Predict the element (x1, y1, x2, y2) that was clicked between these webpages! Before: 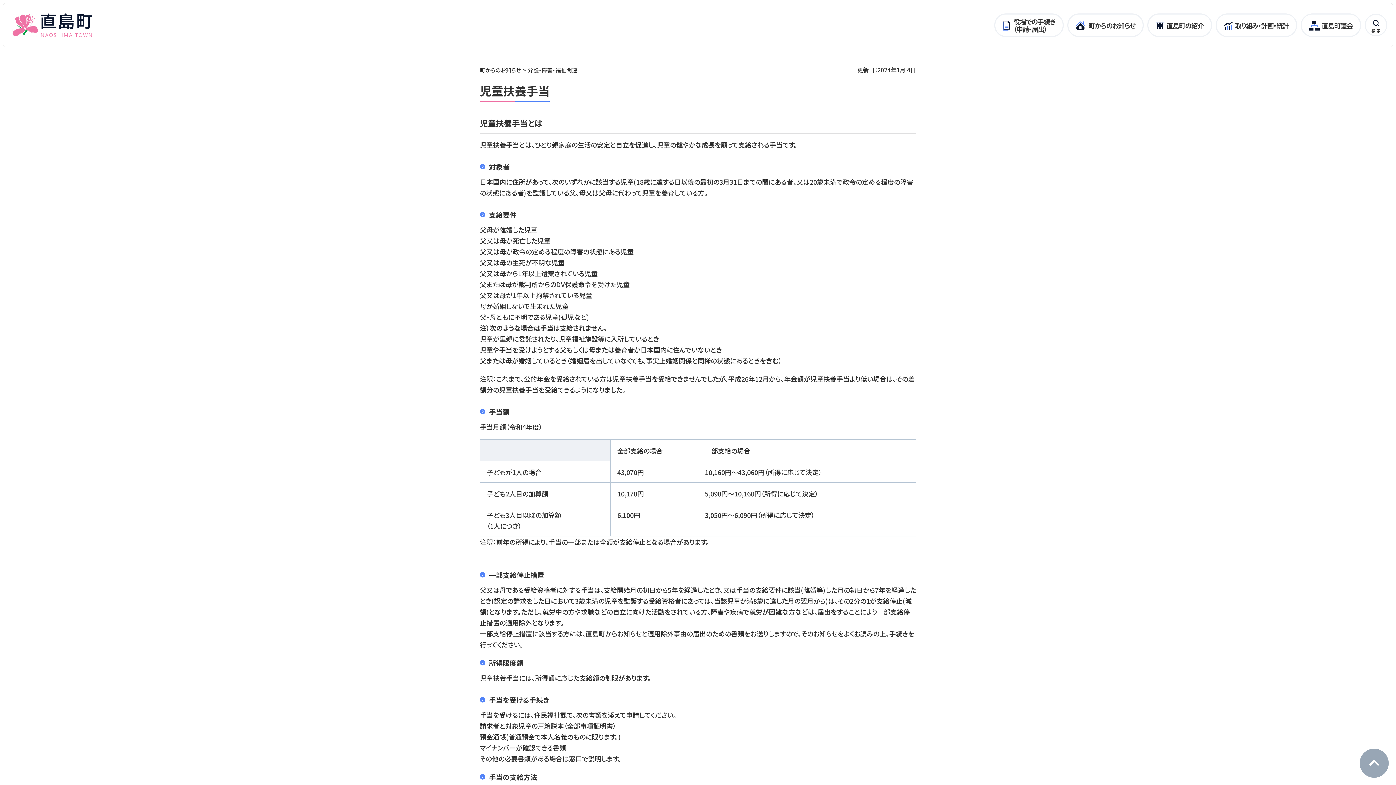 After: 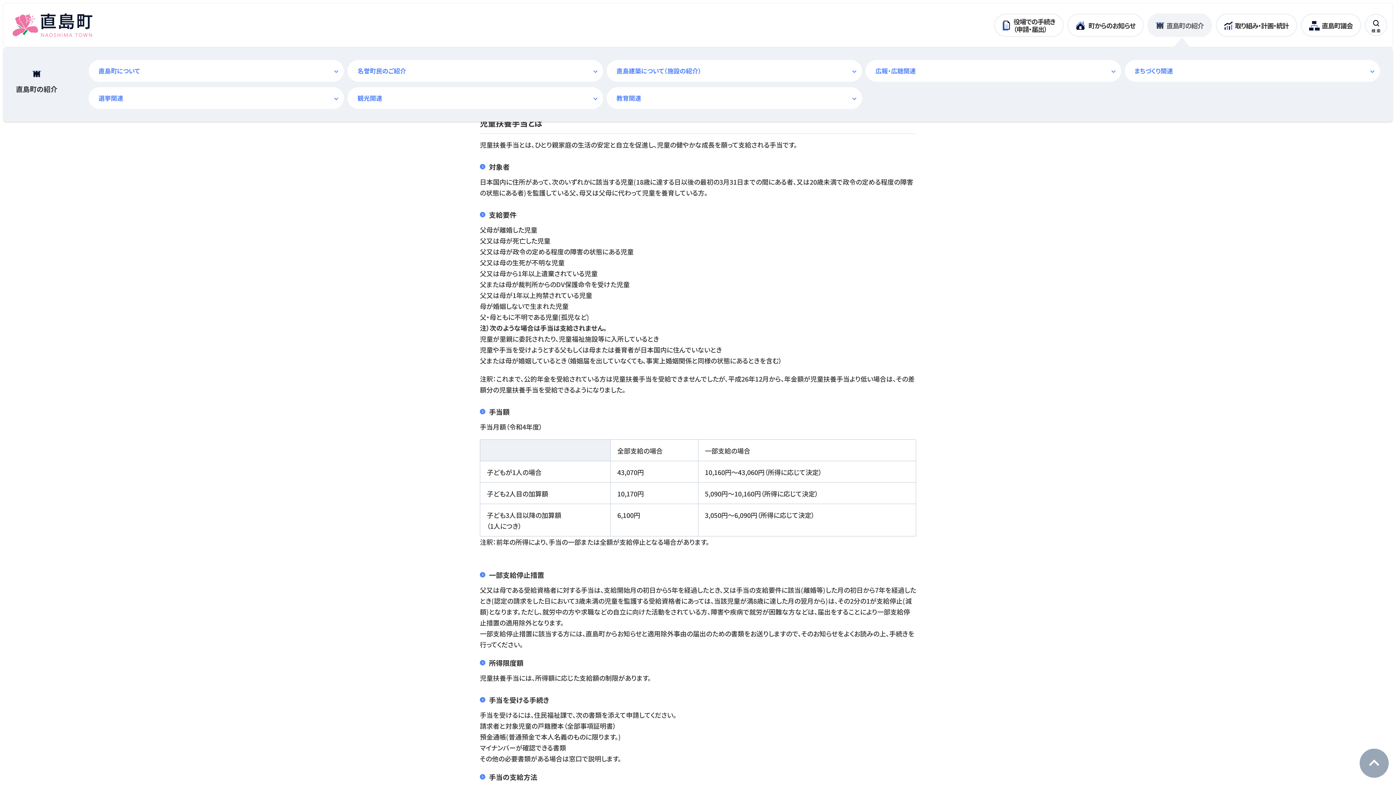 Action: bbox: (1147, 13, 1212, 36) label: 直島町の紹介